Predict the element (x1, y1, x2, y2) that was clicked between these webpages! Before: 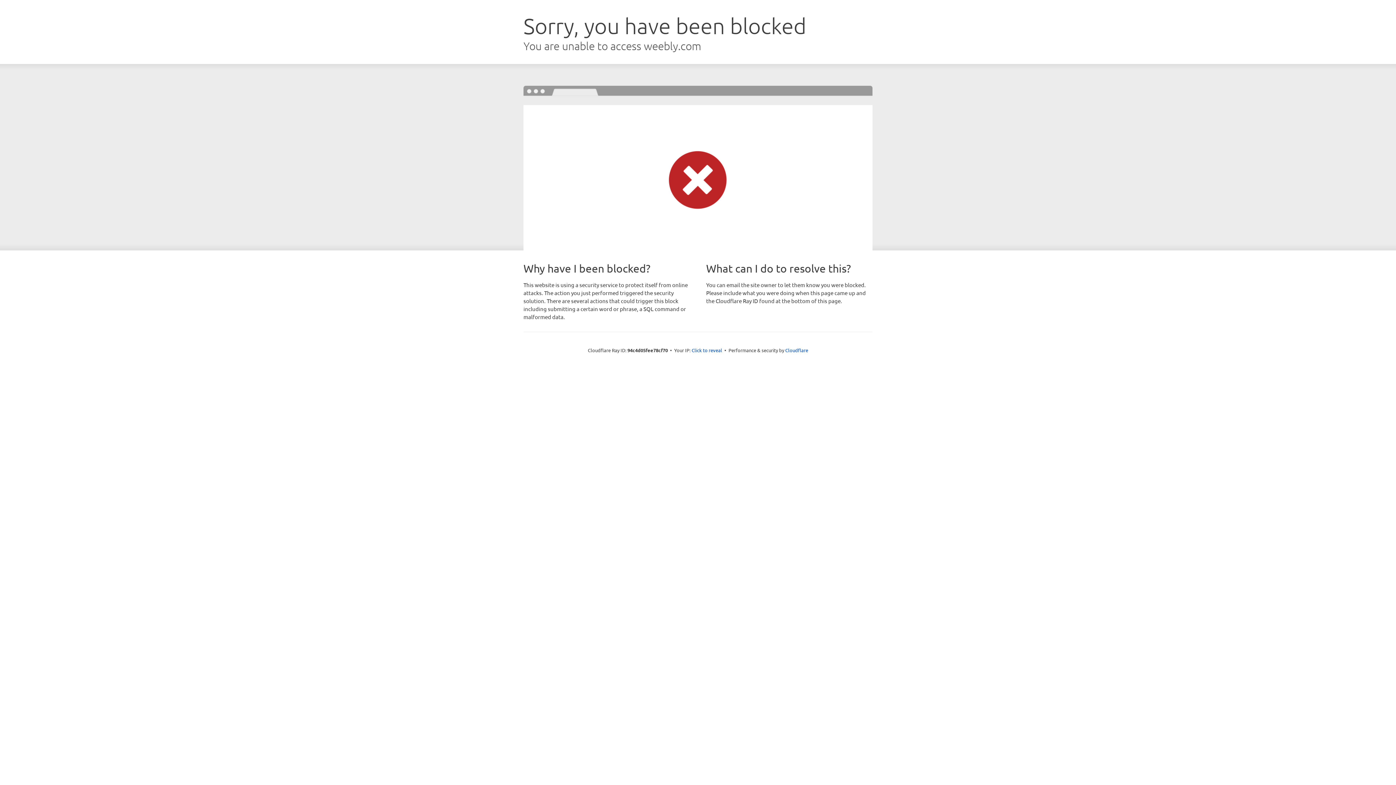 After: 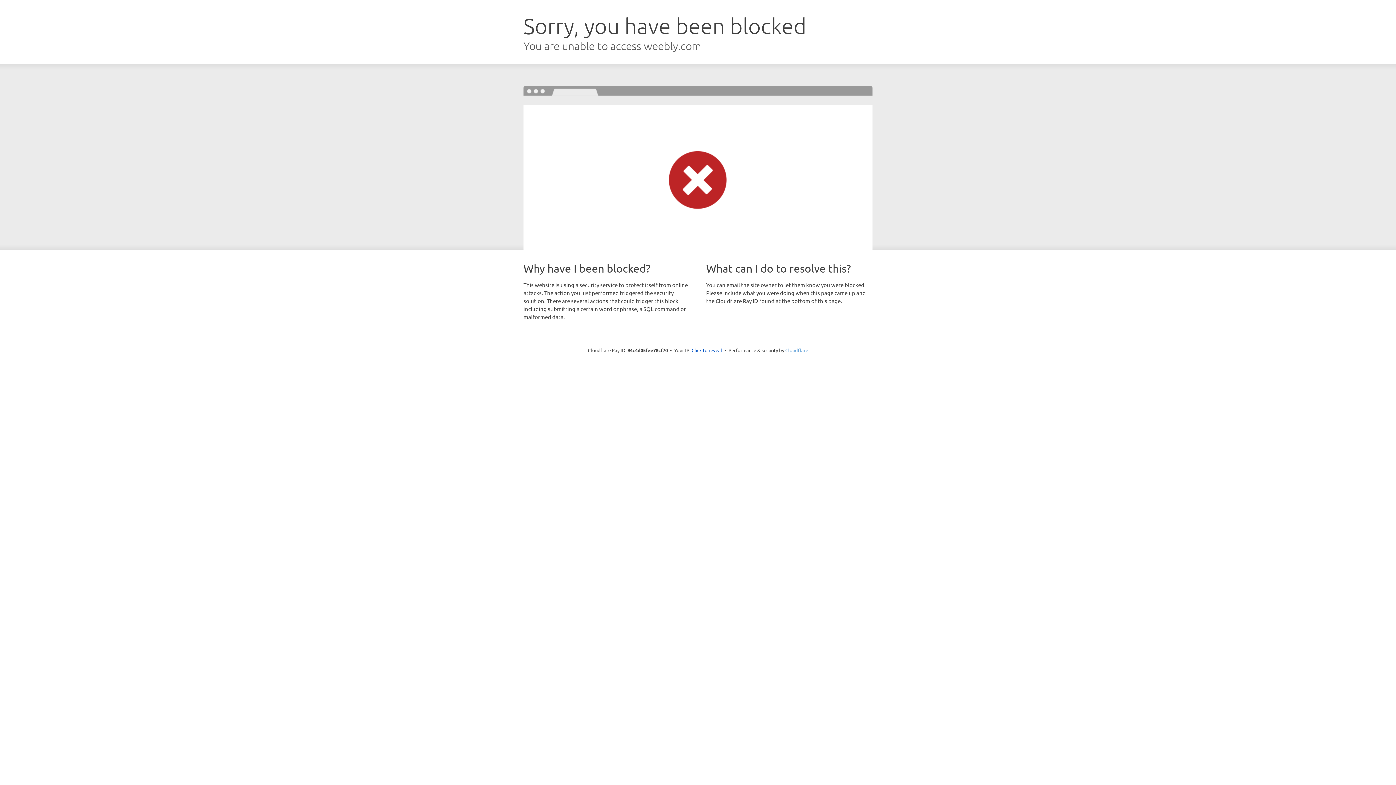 Action: bbox: (785, 347, 808, 353) label: Cloudflare